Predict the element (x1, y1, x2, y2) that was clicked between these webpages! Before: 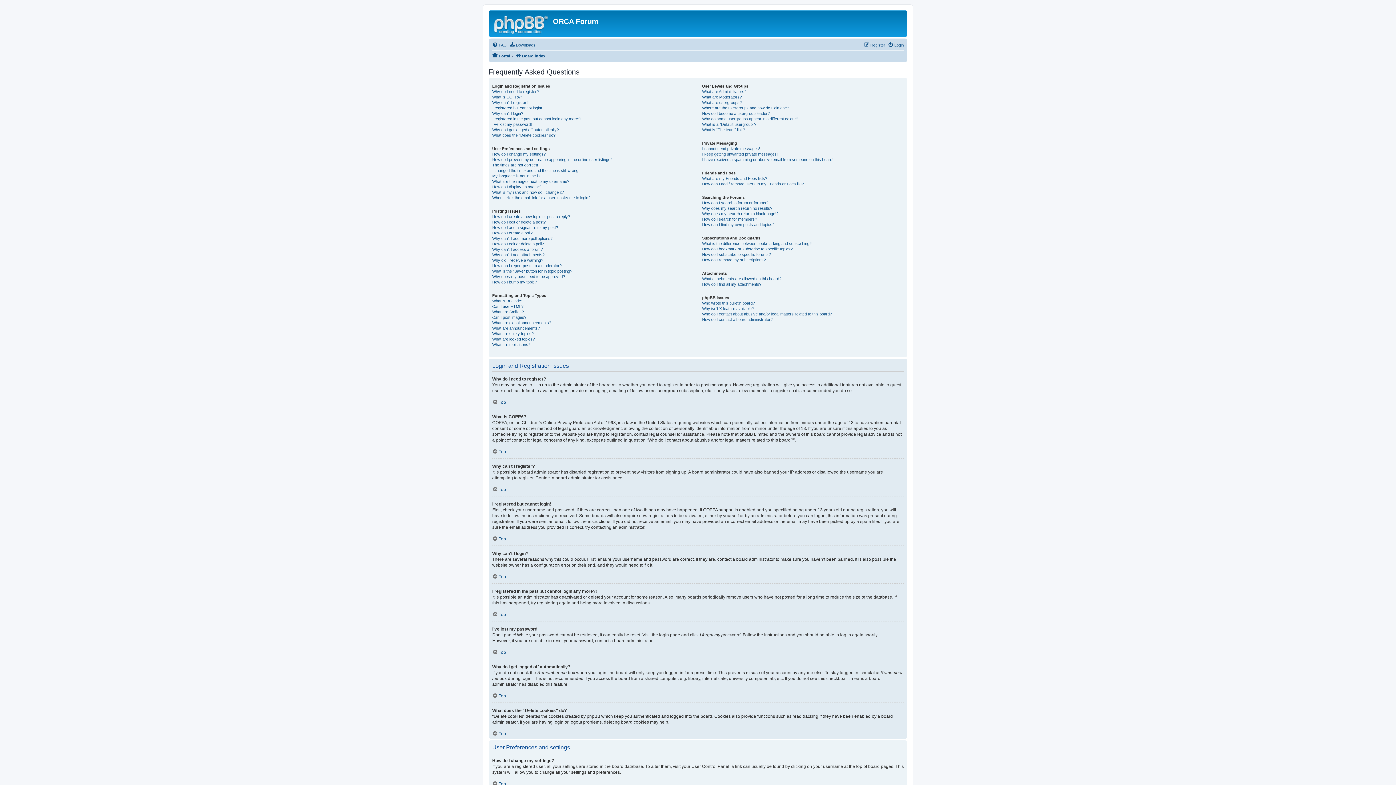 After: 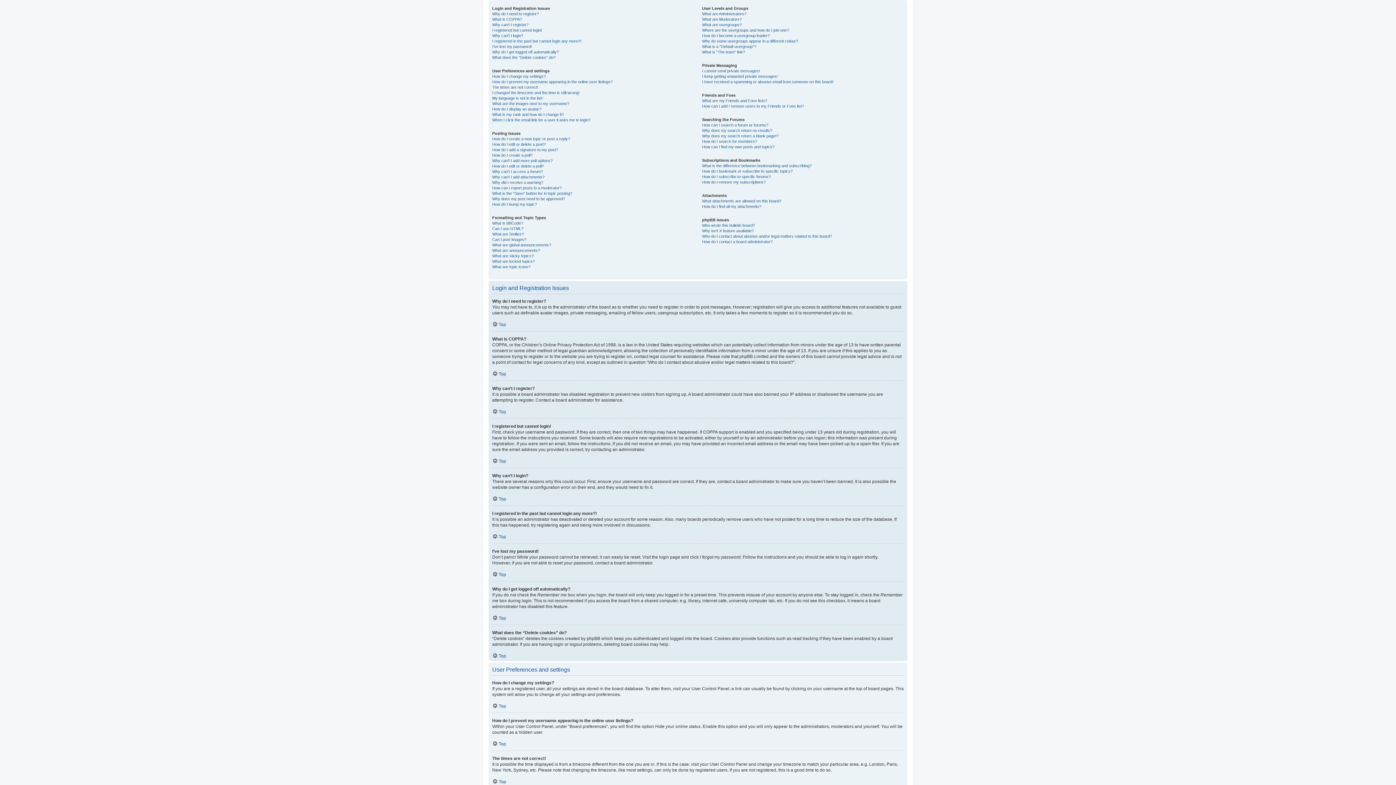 Action: bbox: (492, 731, 506, 736) label: Top